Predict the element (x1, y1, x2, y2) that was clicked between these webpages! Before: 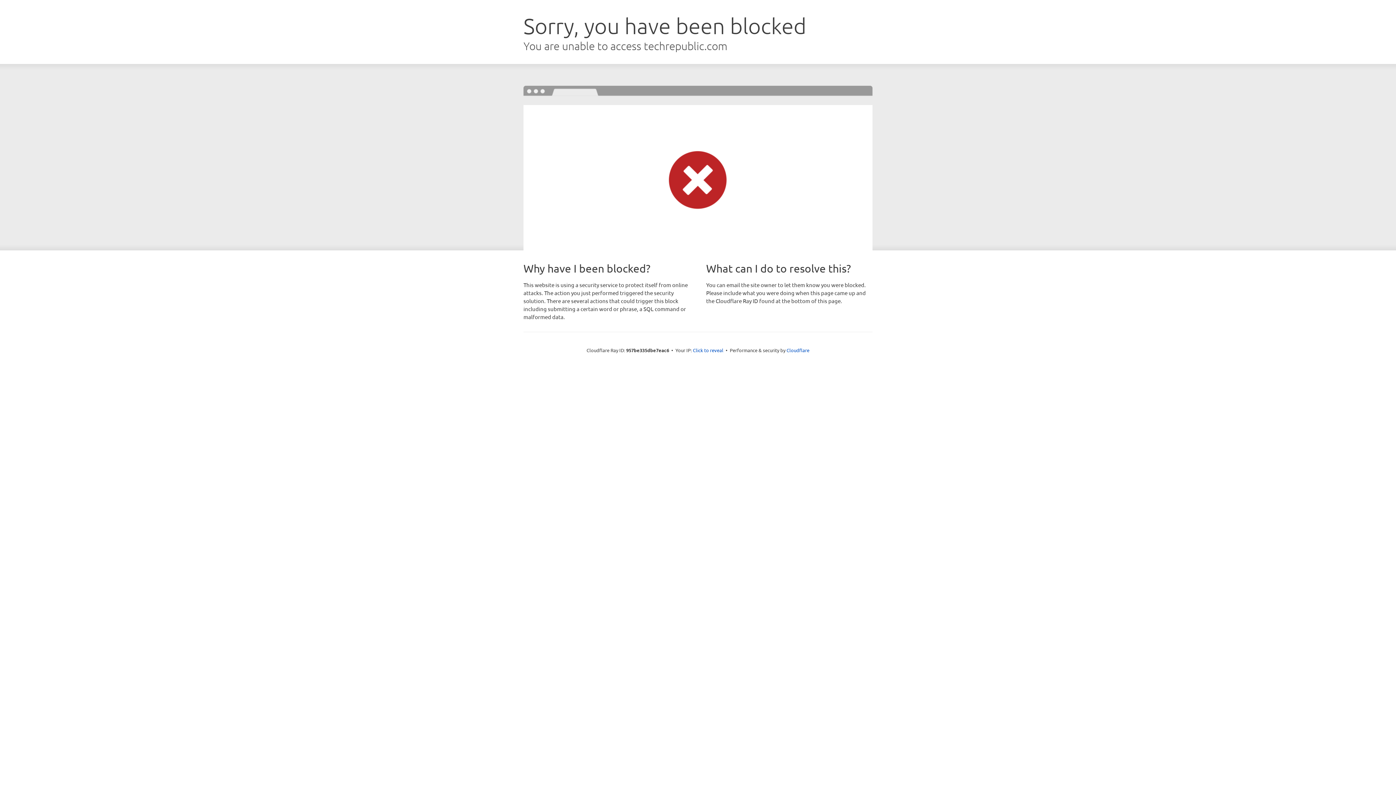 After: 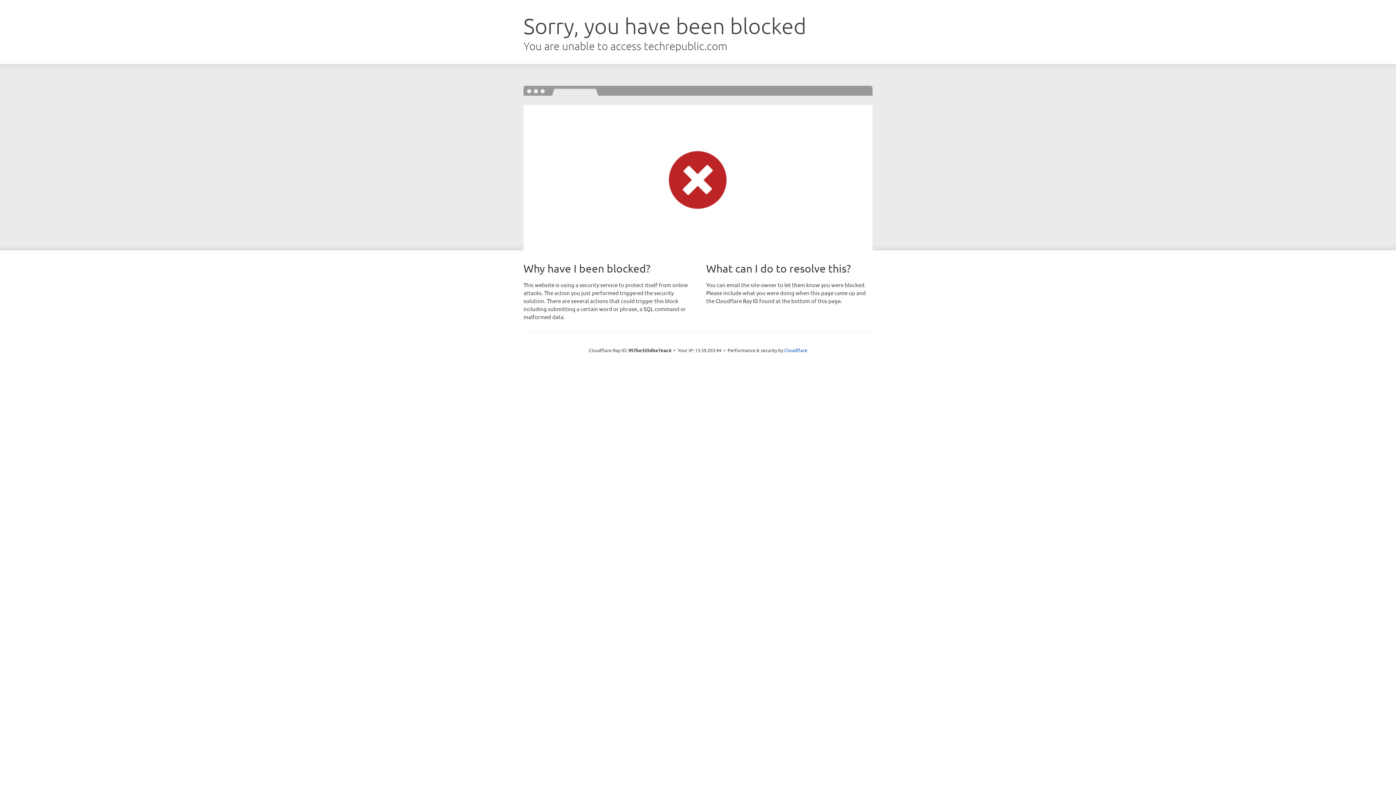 Action: bbox: (693, 346, 723, 353) label: Click to reveal